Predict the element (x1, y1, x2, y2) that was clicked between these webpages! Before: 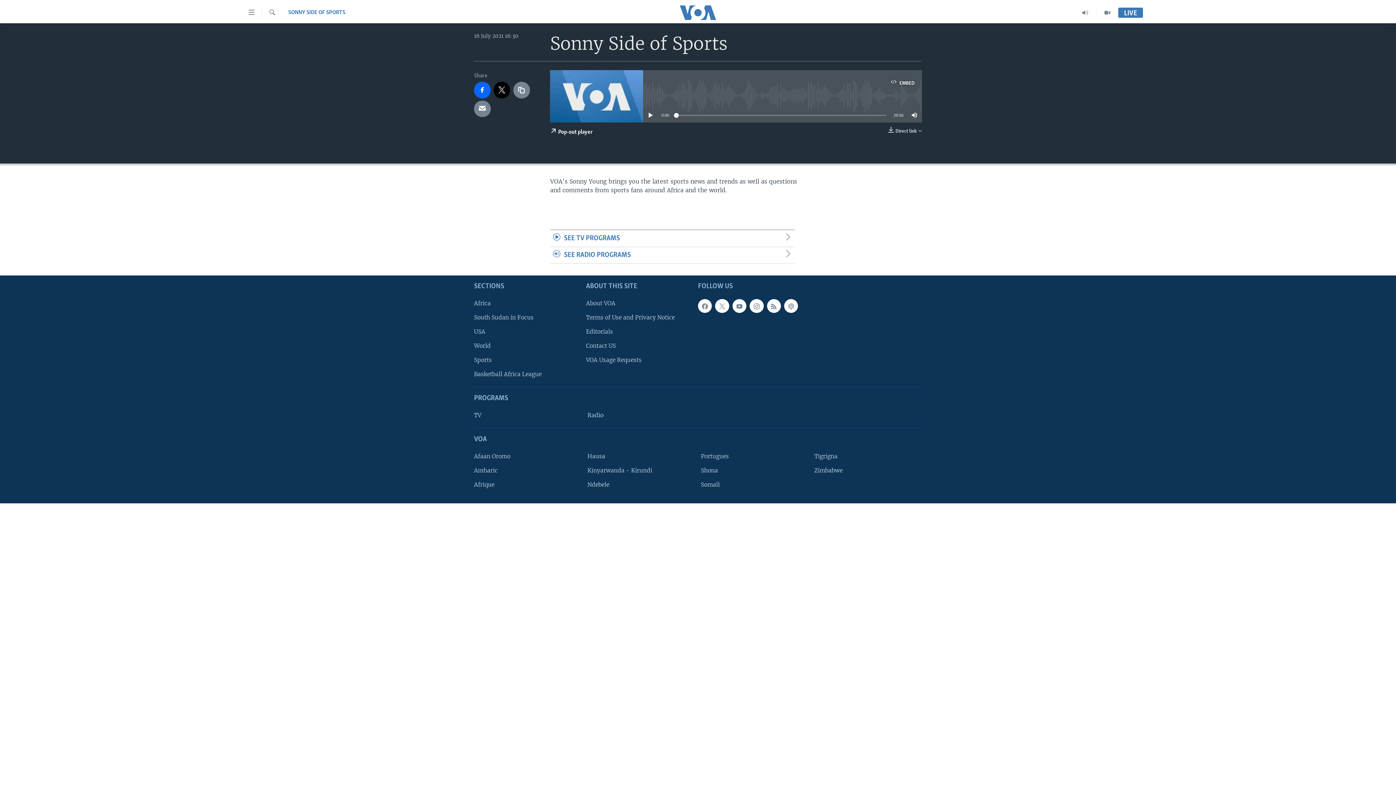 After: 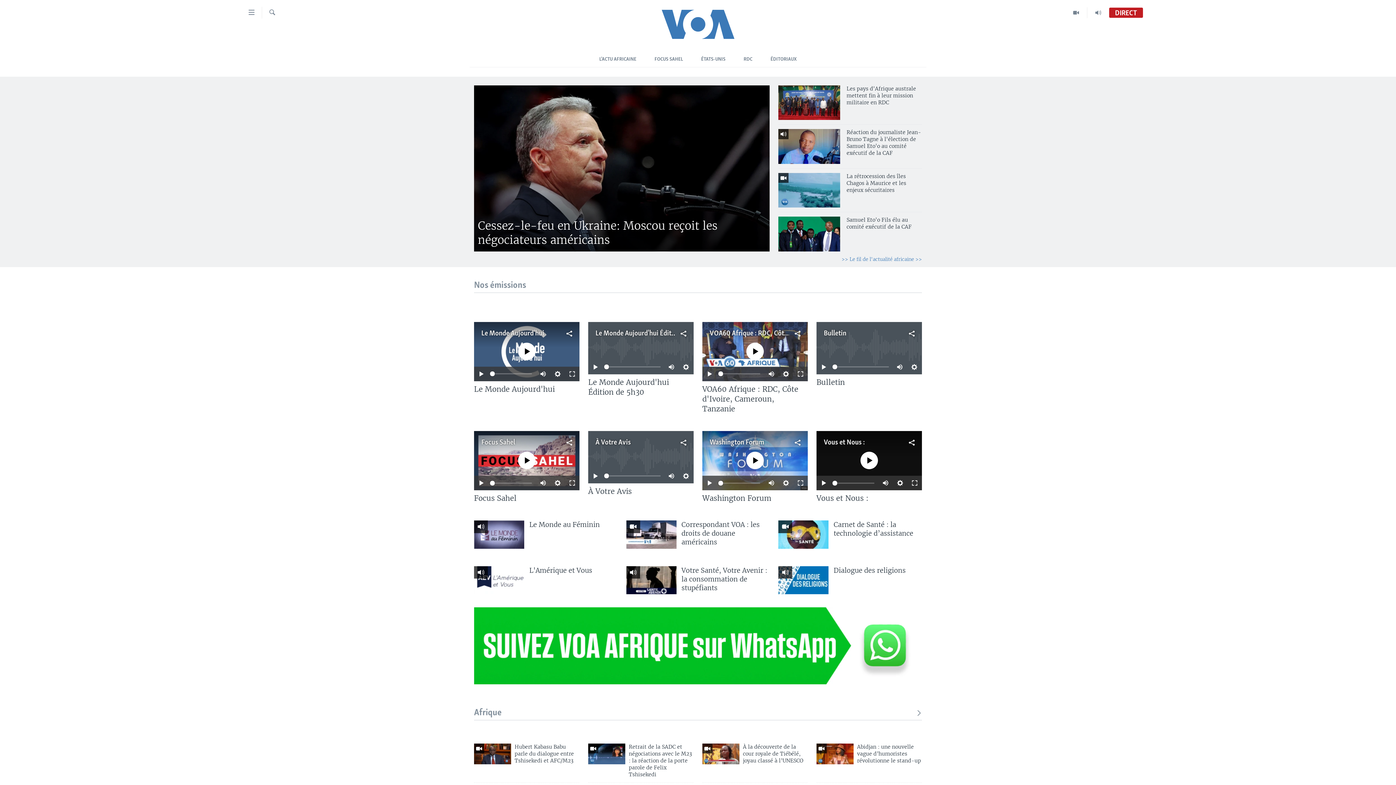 Action: label: Afrique bbox: (474, 480, 577, 489)